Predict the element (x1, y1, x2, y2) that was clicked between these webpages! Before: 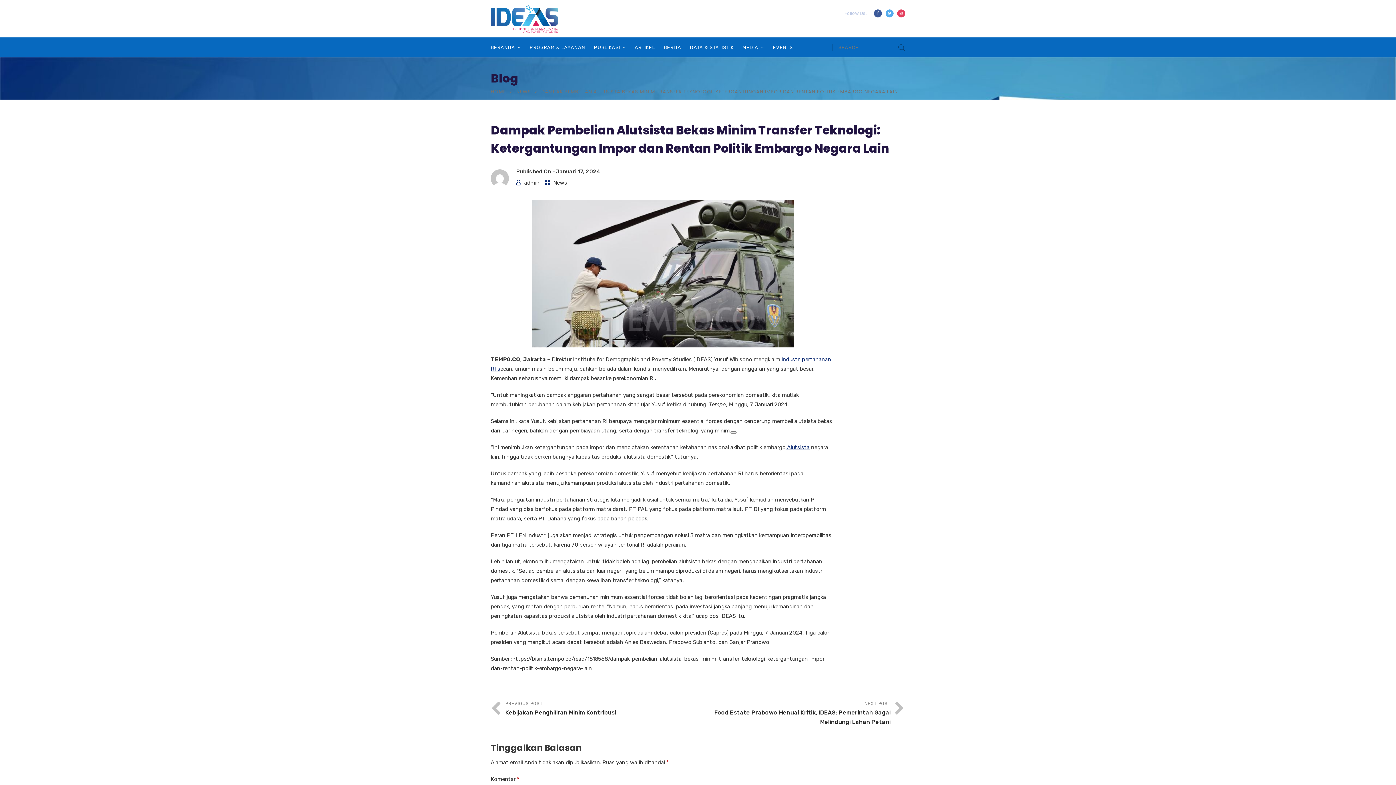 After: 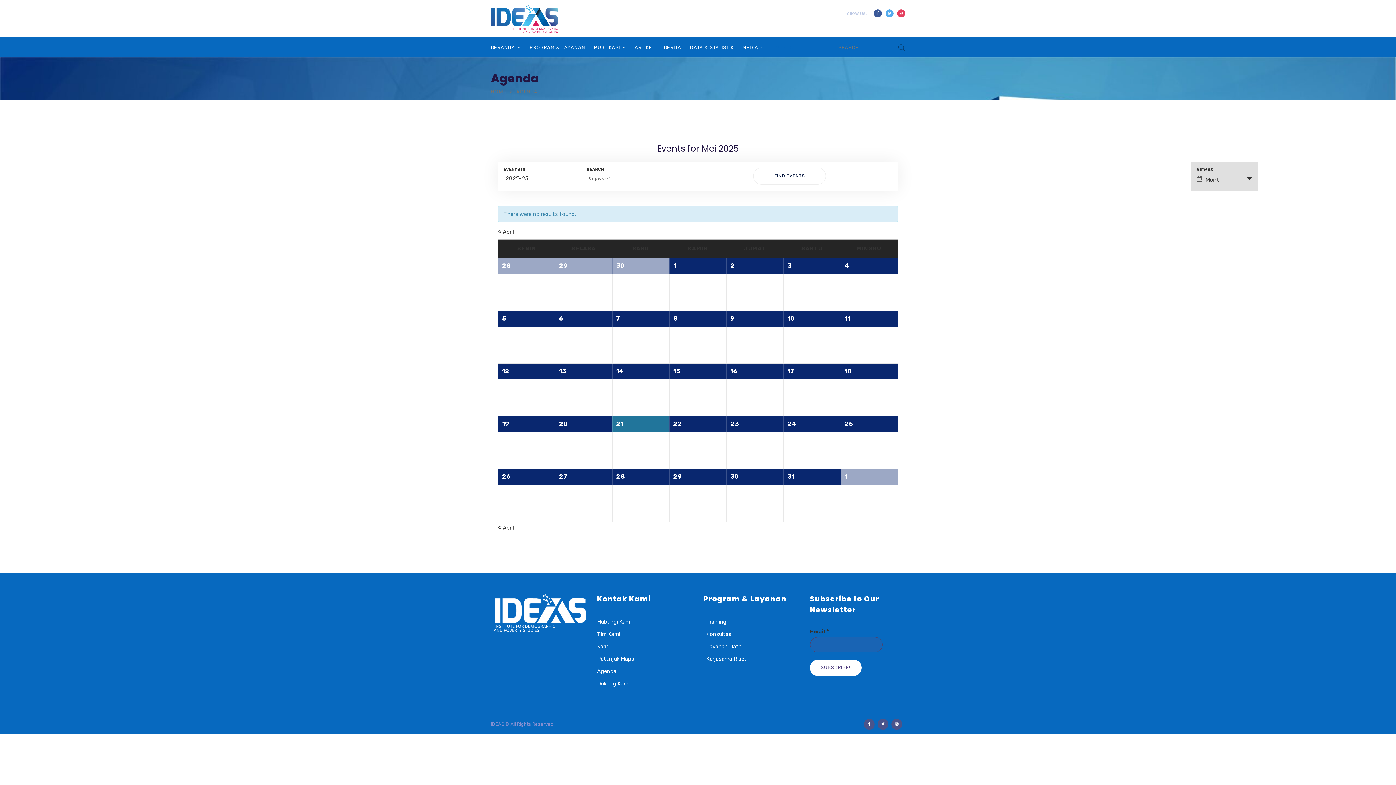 Action: bbox: (773, 37, 793, 57) label: EVENTS